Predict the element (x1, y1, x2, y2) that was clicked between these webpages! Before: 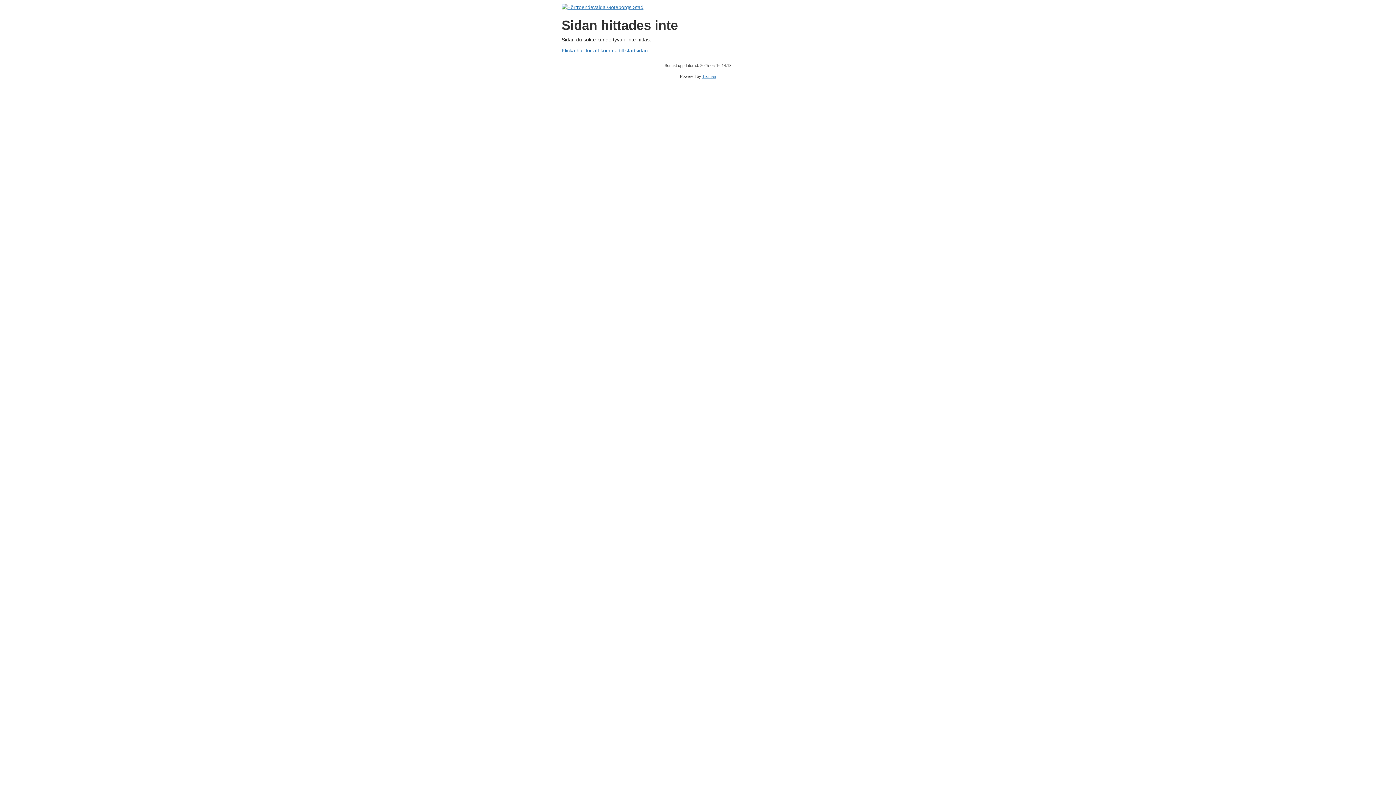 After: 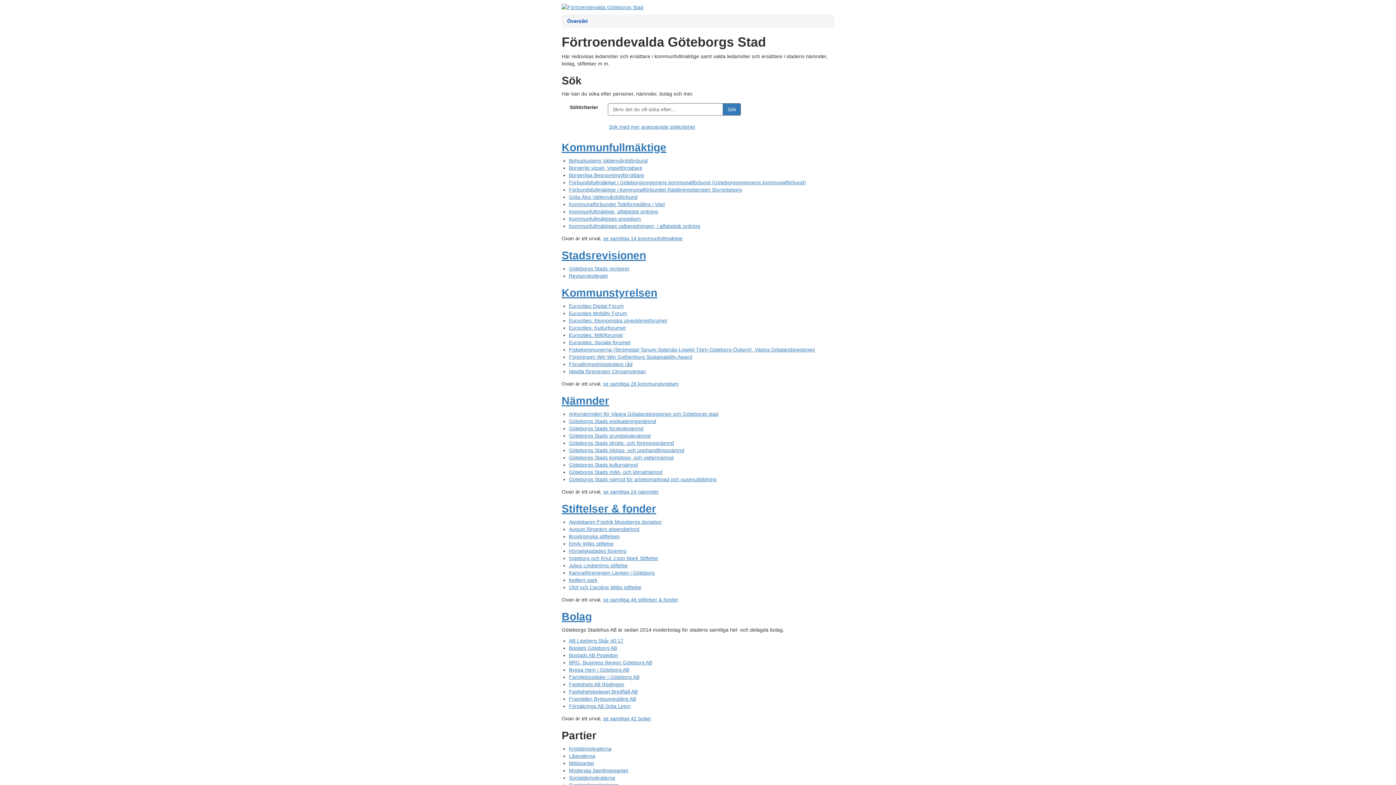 Action: label: Klicka här för att komma till startsidan. bbox: (561, 47, 649, 53)